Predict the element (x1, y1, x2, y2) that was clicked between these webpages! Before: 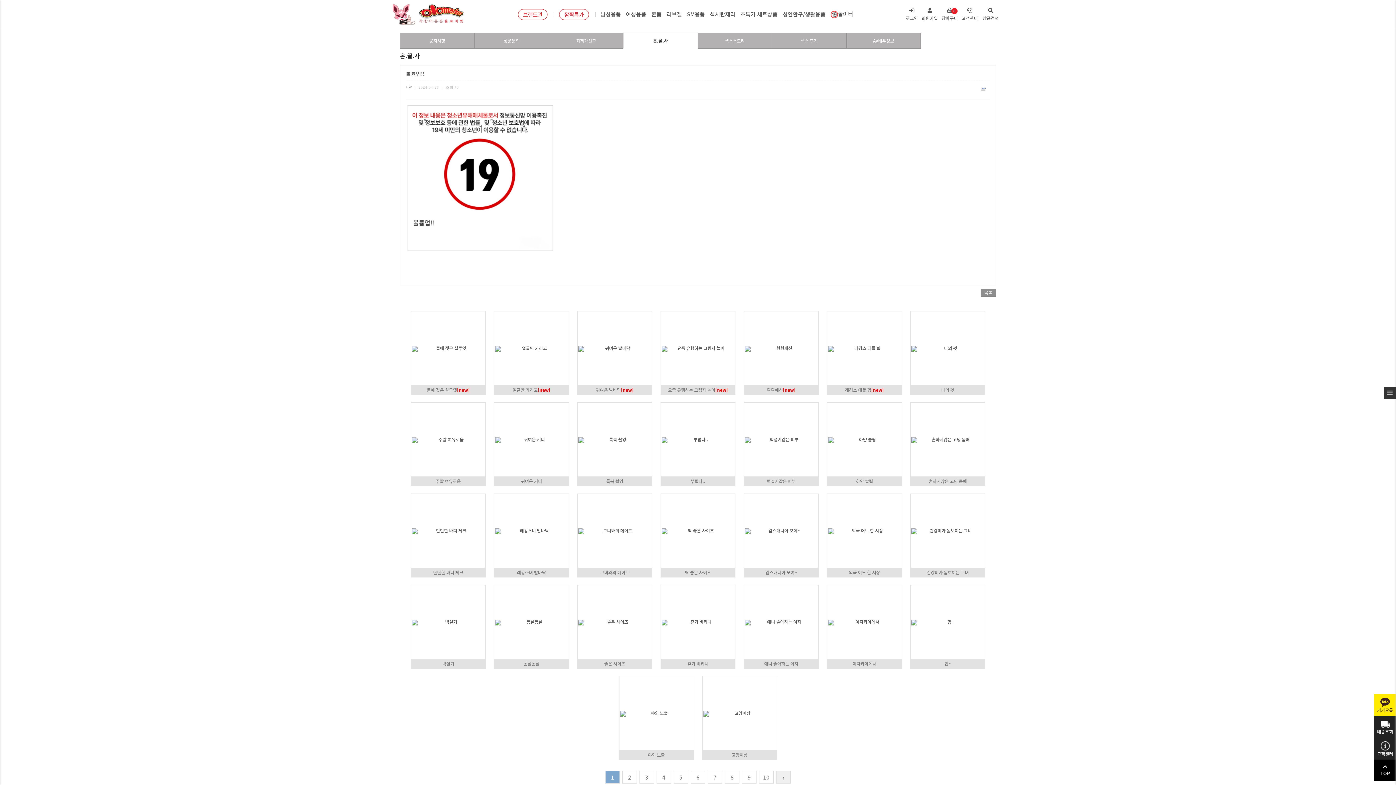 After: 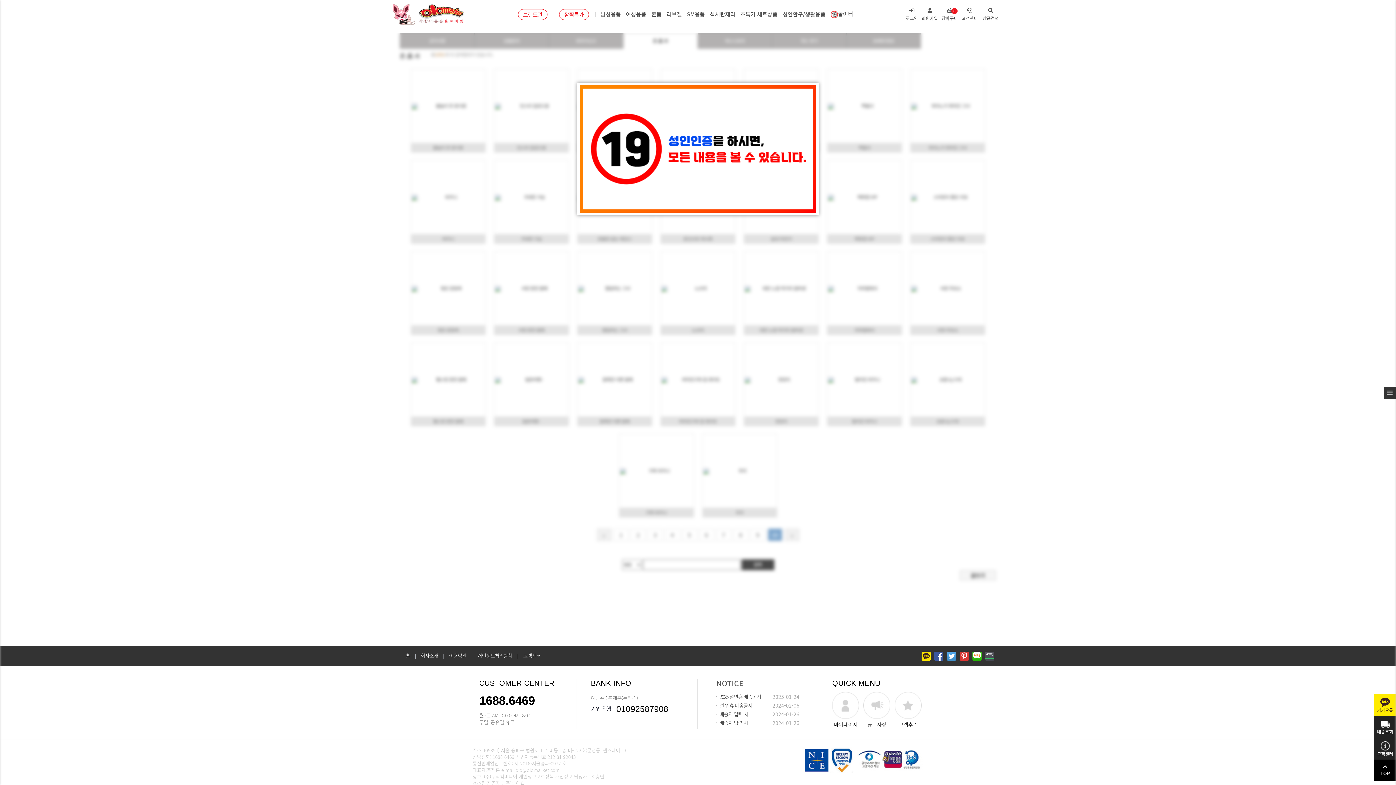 Action: bbox: (759, 771, 773, 784) label: 10